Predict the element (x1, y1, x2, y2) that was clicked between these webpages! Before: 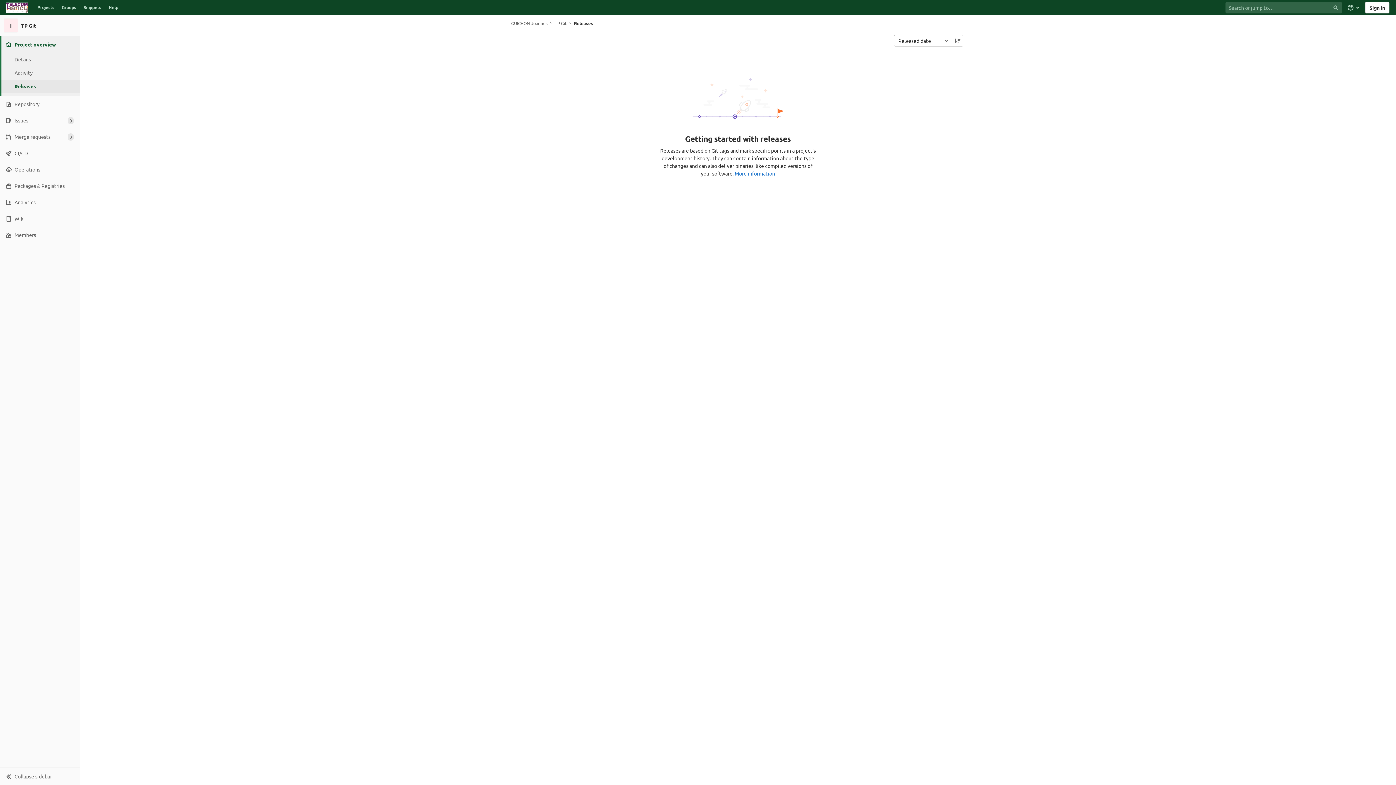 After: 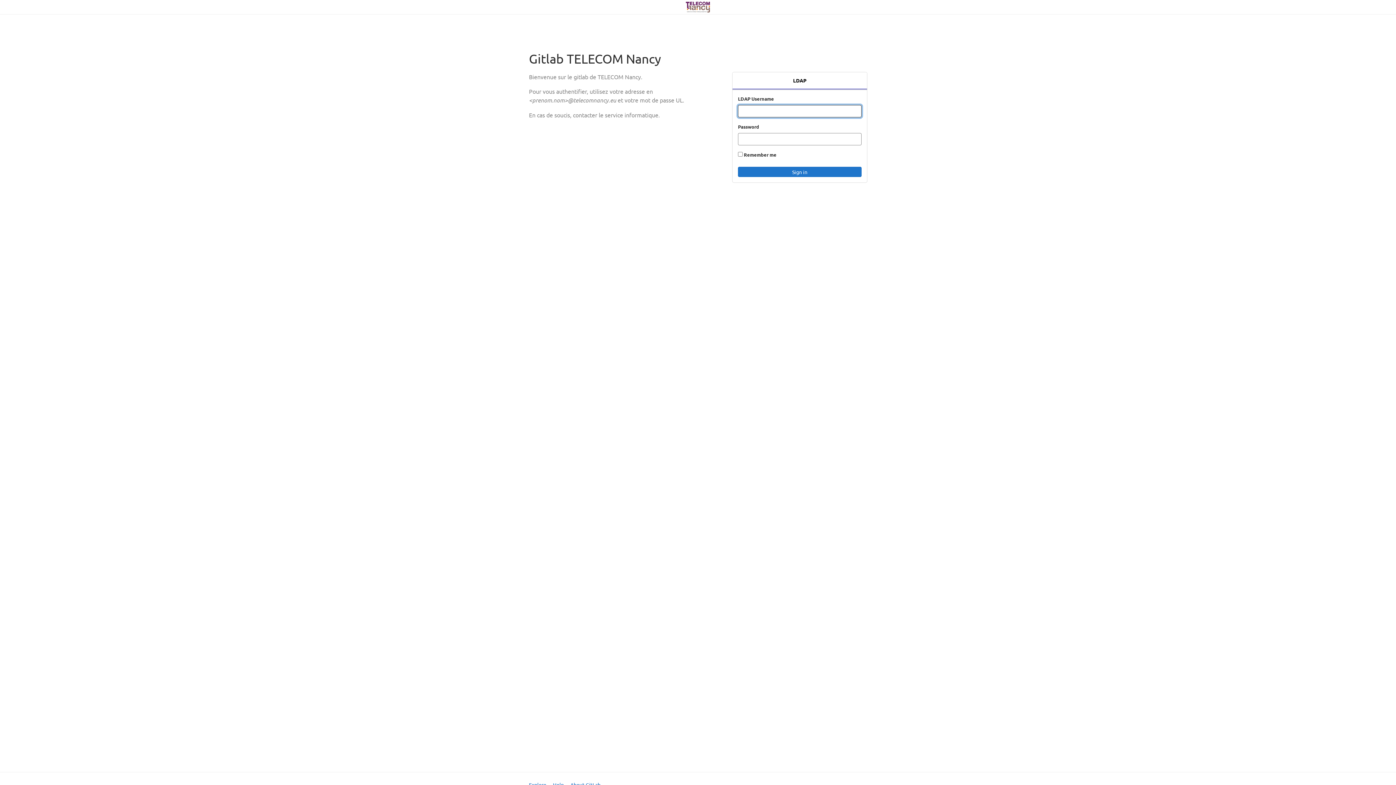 Action: bbox: (1365, 1, 1389, 13) label: Sign in